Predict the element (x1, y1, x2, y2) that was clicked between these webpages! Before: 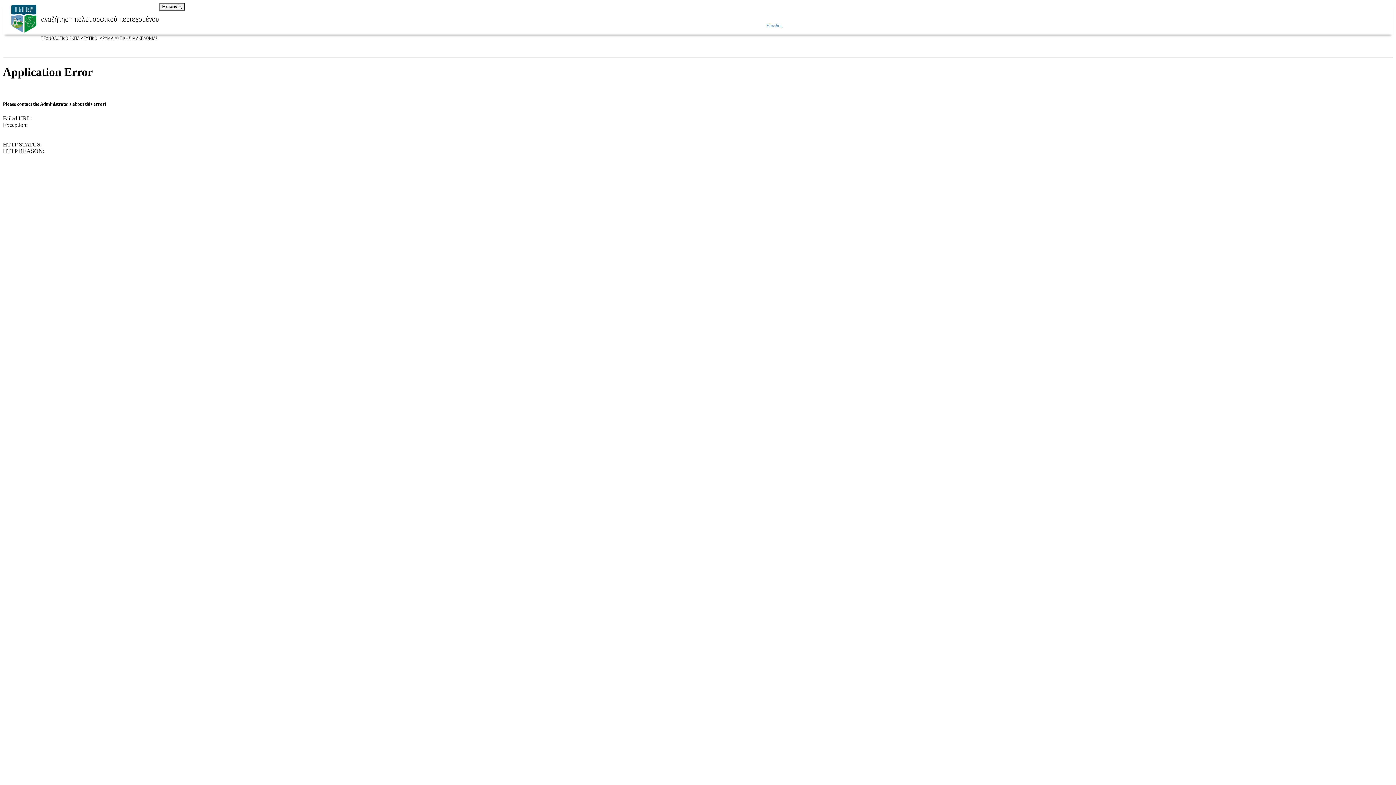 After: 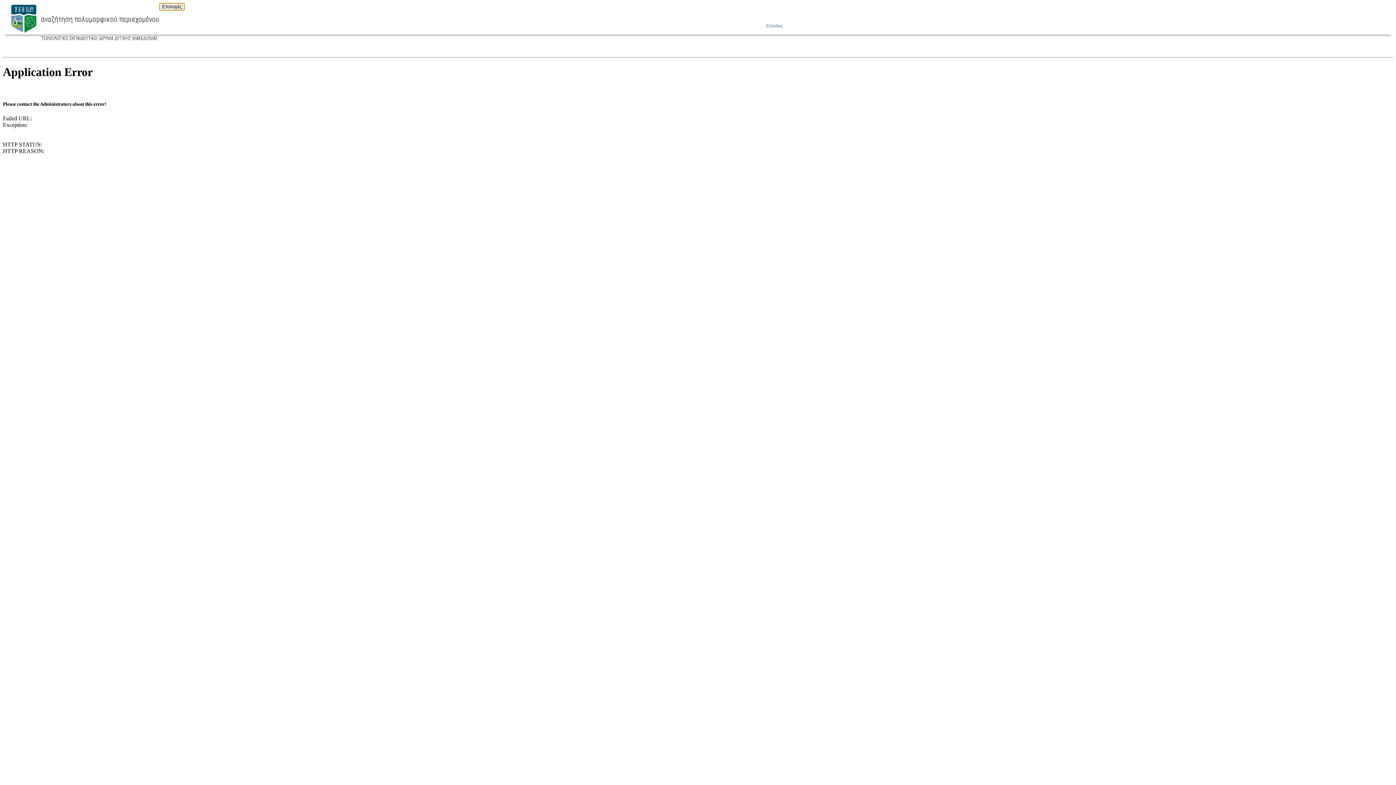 Action: bbox: (159, 2, 184, 10) label: Επιλογές